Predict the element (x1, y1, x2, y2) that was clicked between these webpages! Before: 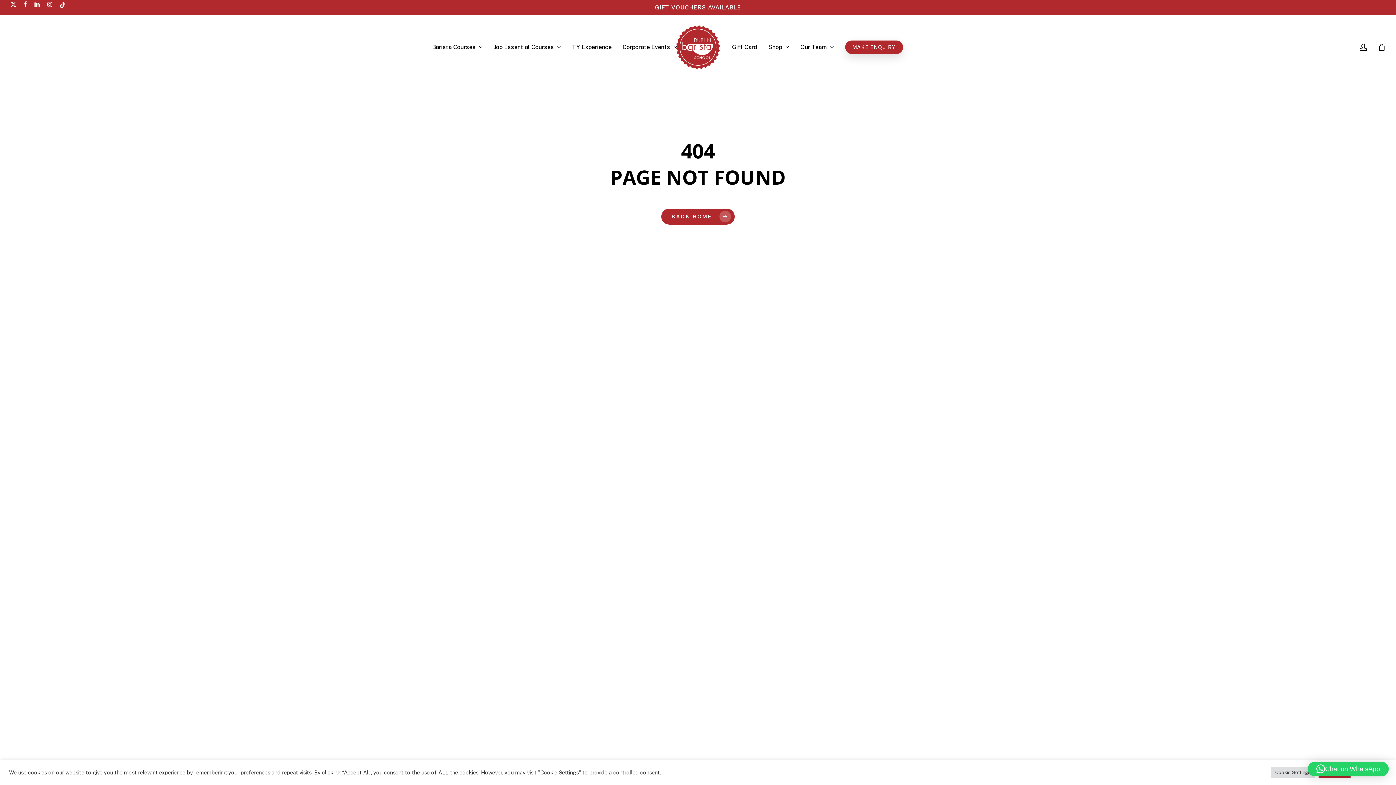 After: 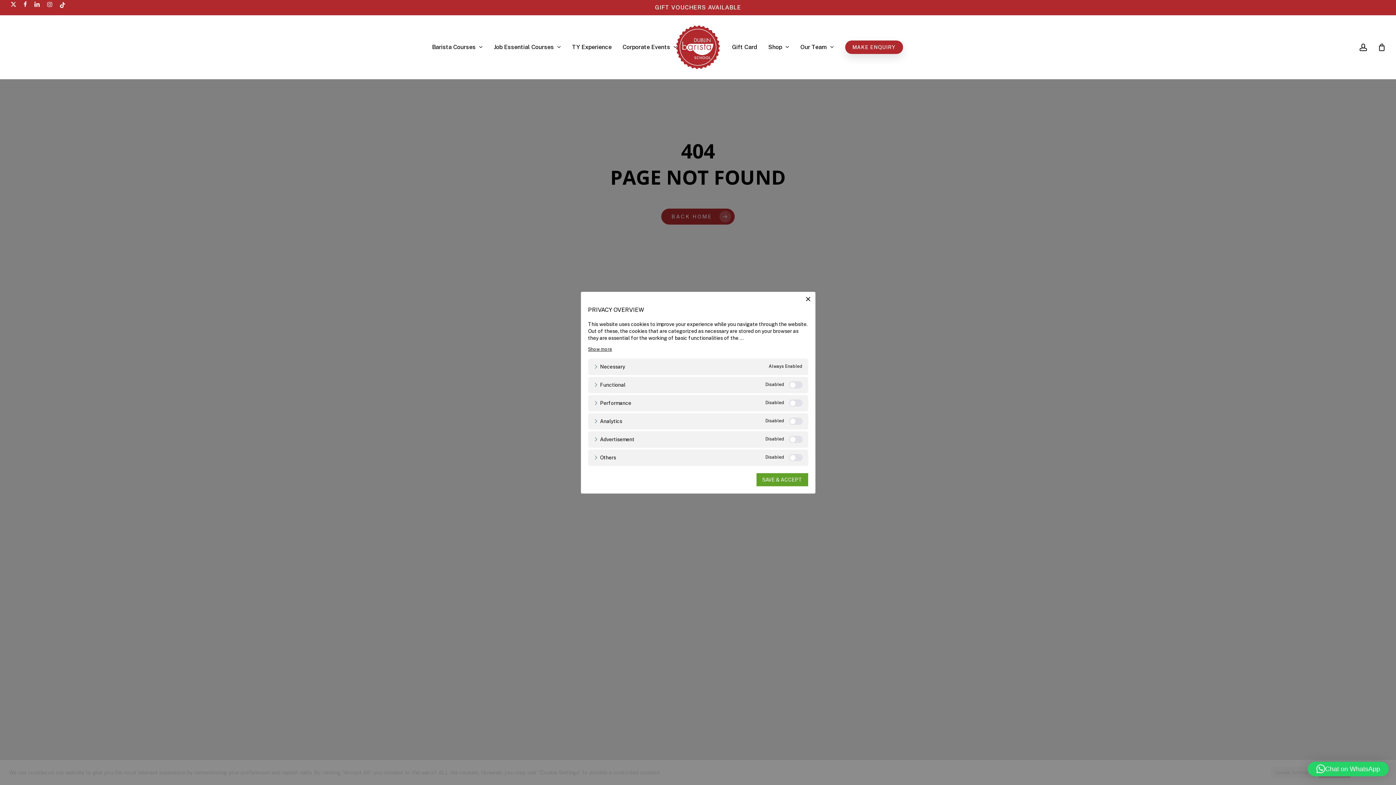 Action: label: Cookie Settings bbox: (1271, 767, 1315, 778)